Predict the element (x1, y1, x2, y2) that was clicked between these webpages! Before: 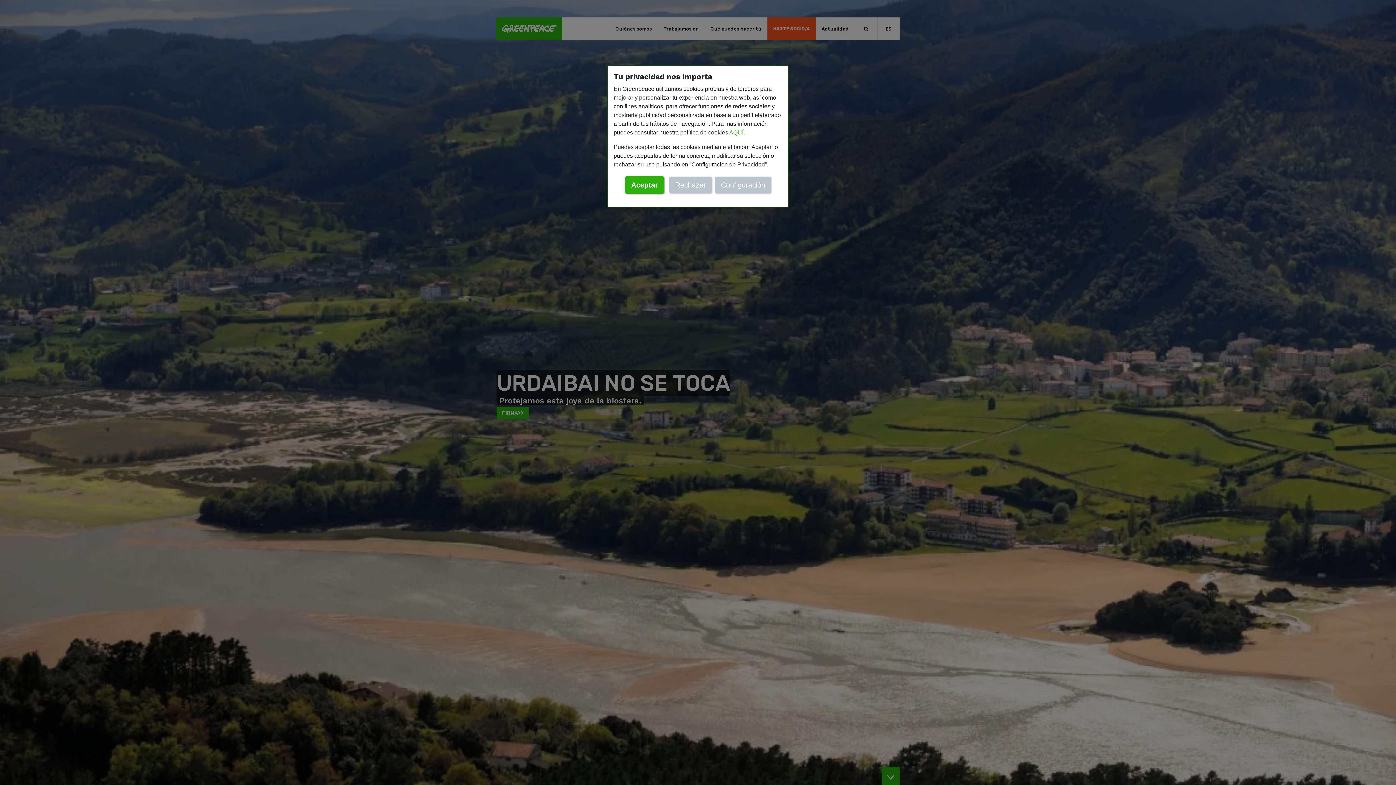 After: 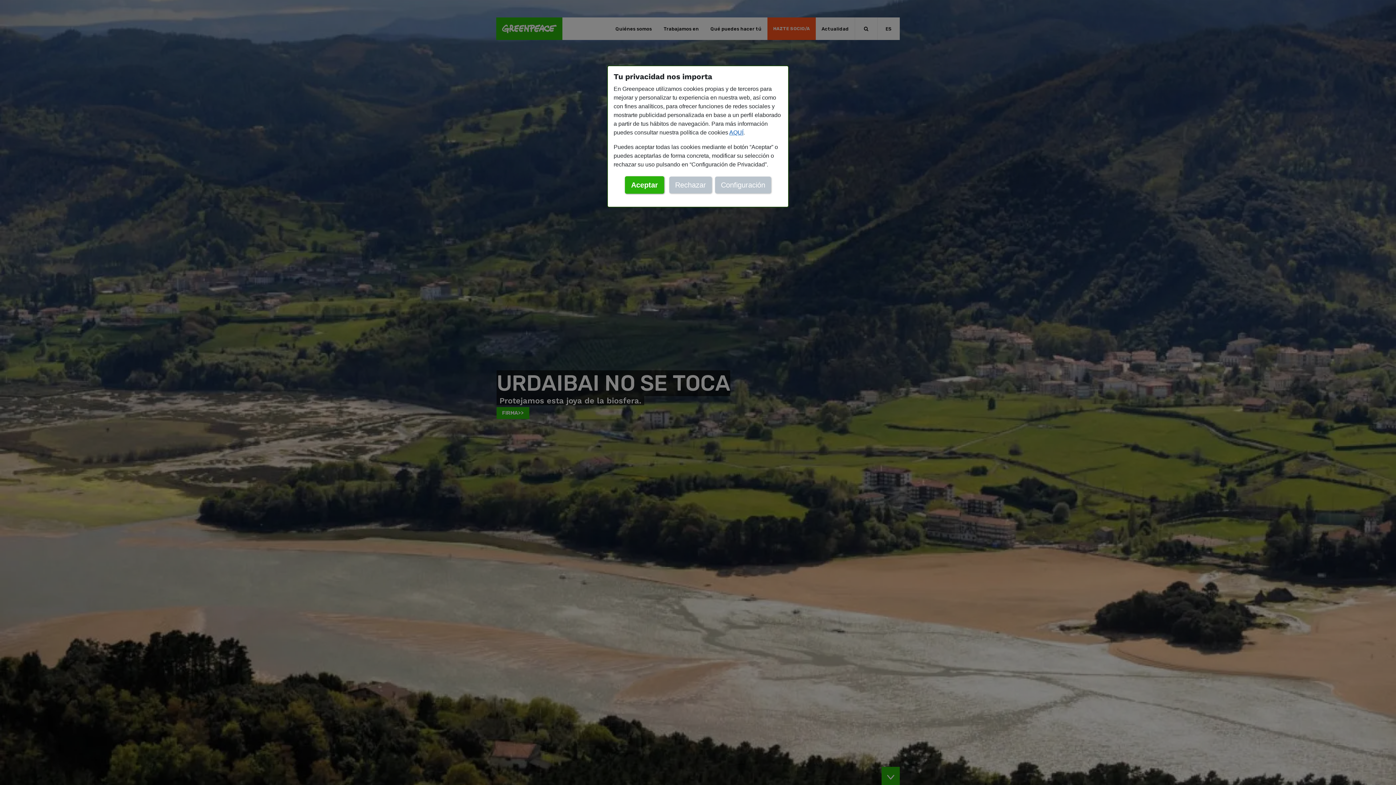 Action: label: AQUÍ bbox: (729, 129, 743, 135)